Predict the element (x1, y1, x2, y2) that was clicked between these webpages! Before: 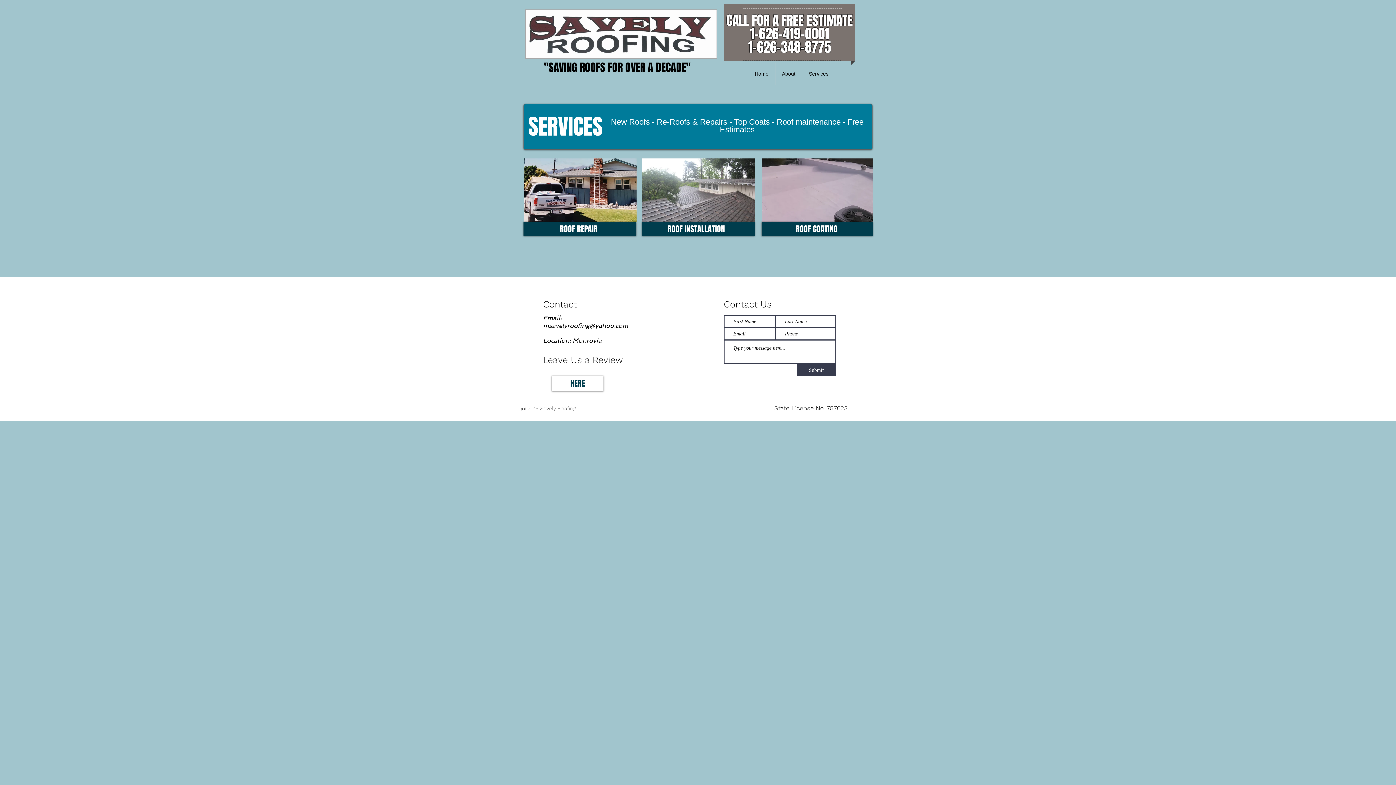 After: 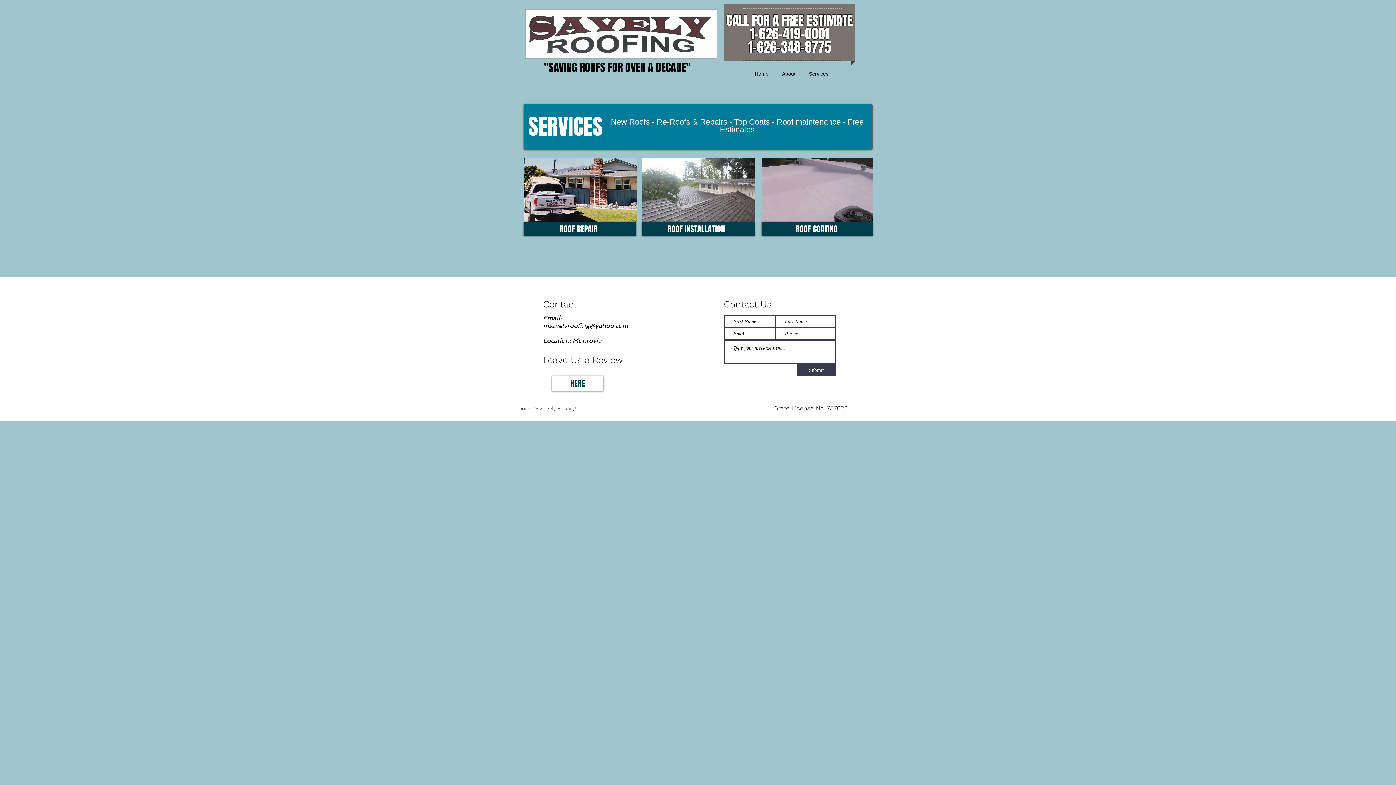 Action: label: savelyroofing@yahoo.com bbox: (549, 322, 628, 329)